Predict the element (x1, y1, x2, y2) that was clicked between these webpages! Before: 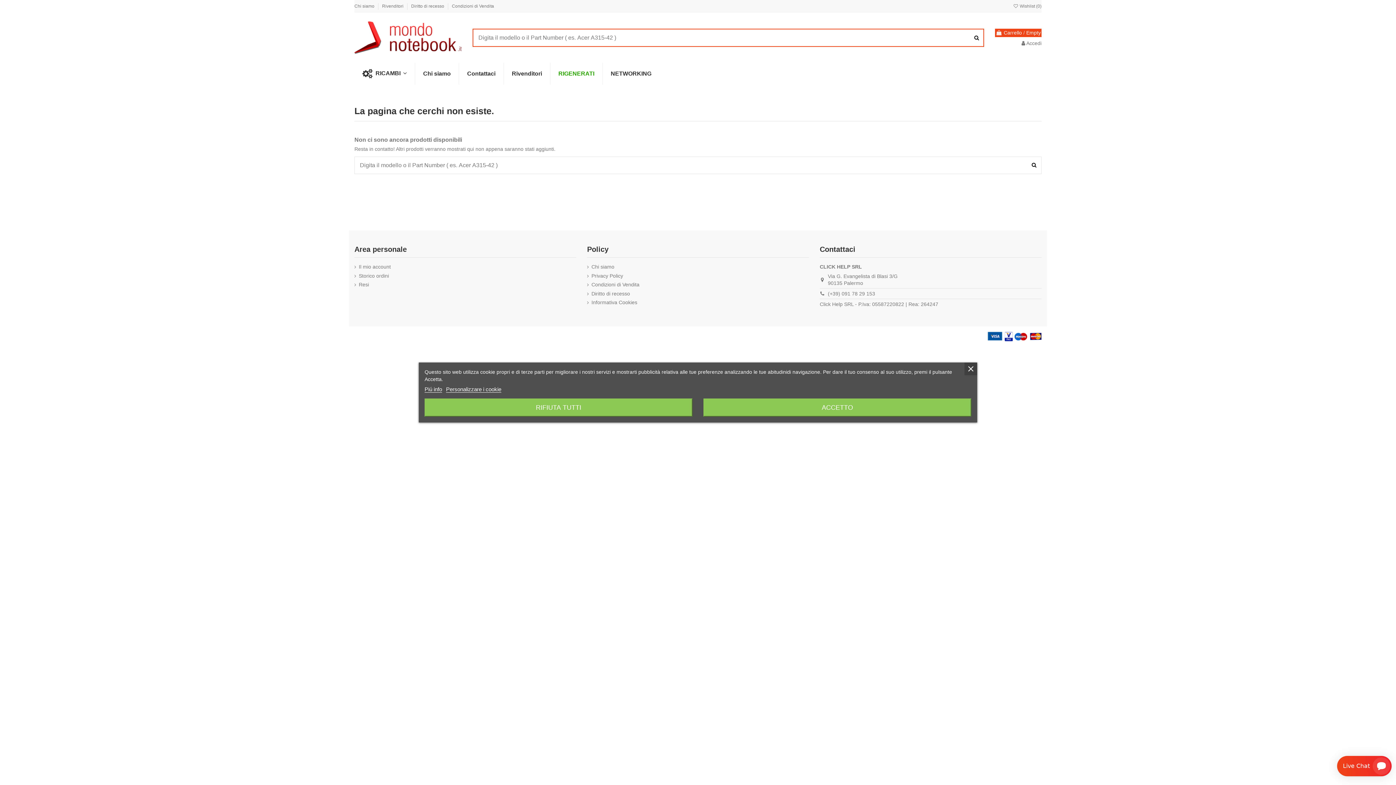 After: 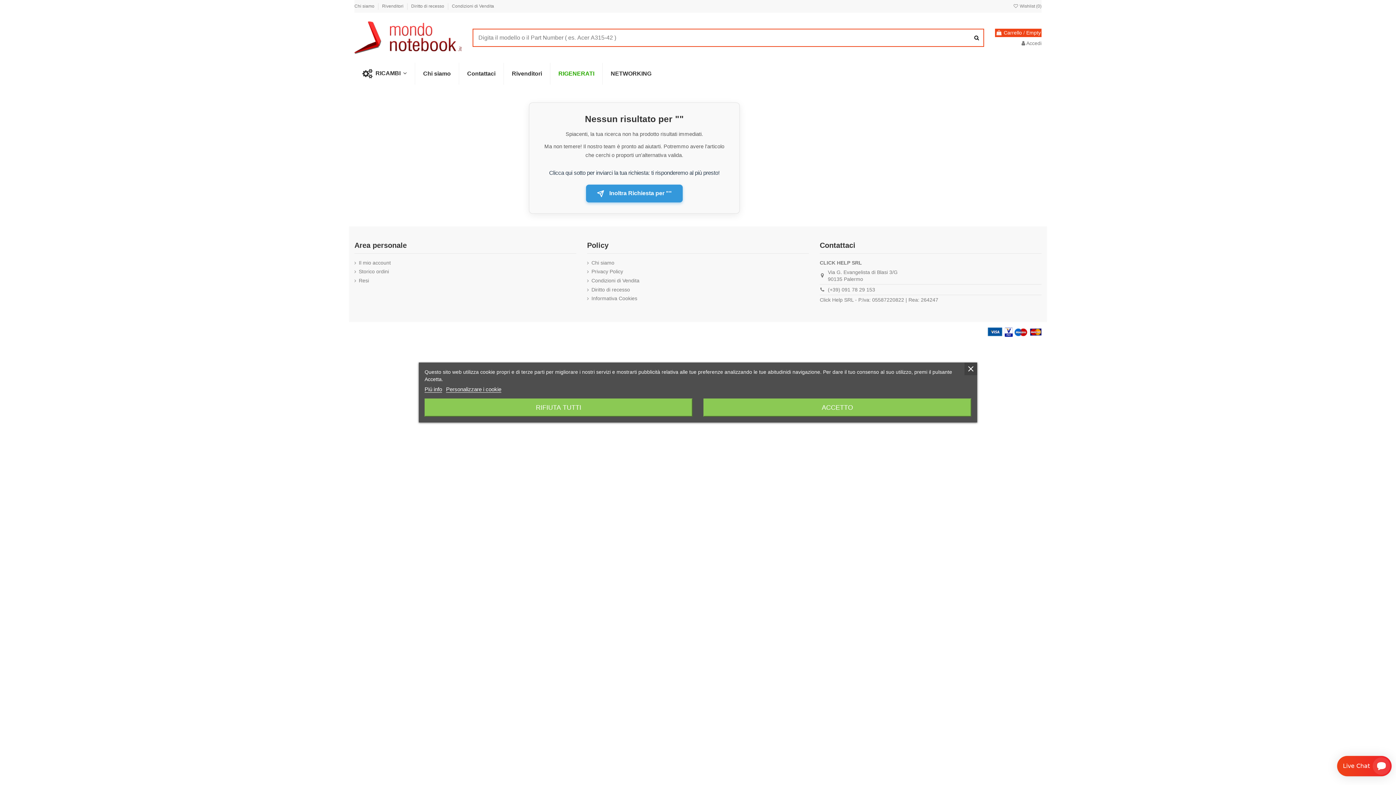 Action: bbox: (969, 28, 984, 46)